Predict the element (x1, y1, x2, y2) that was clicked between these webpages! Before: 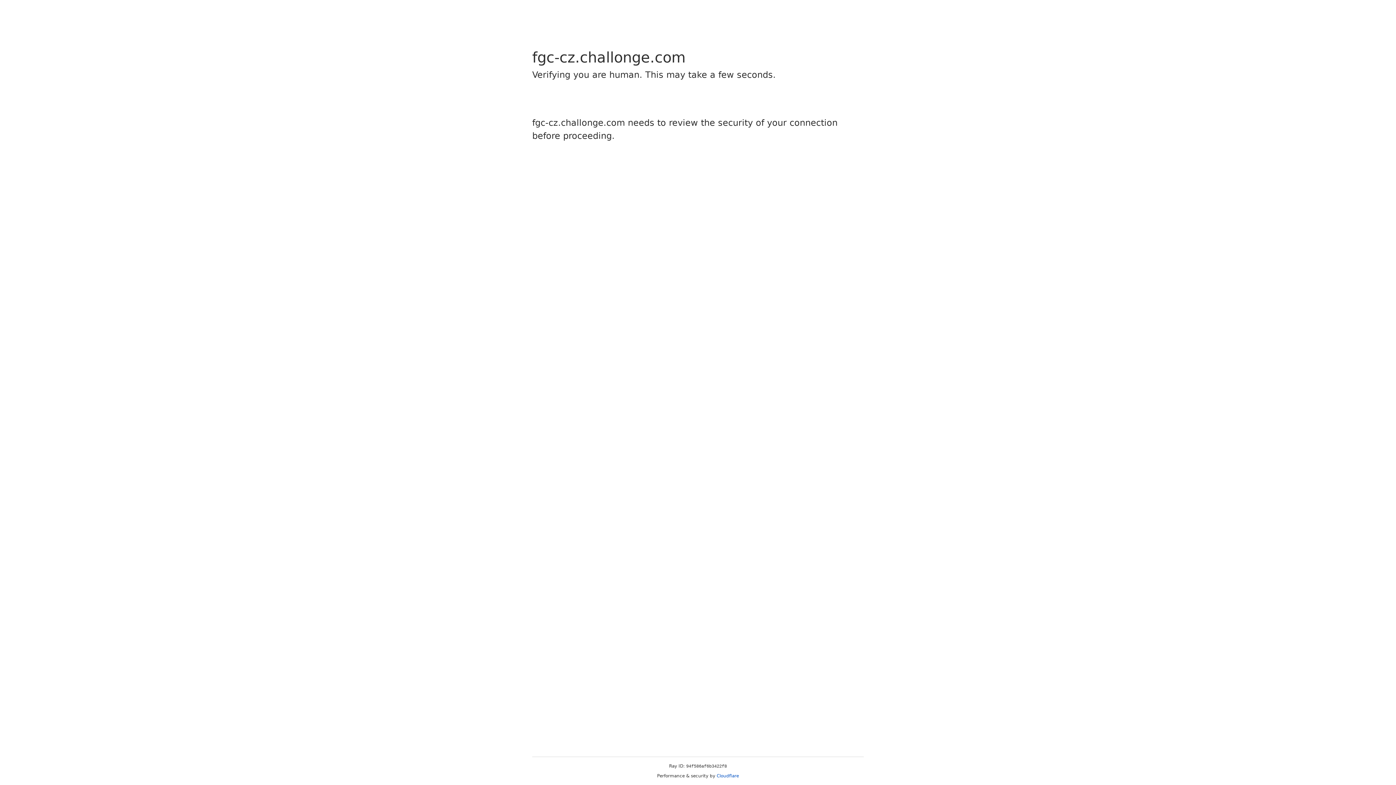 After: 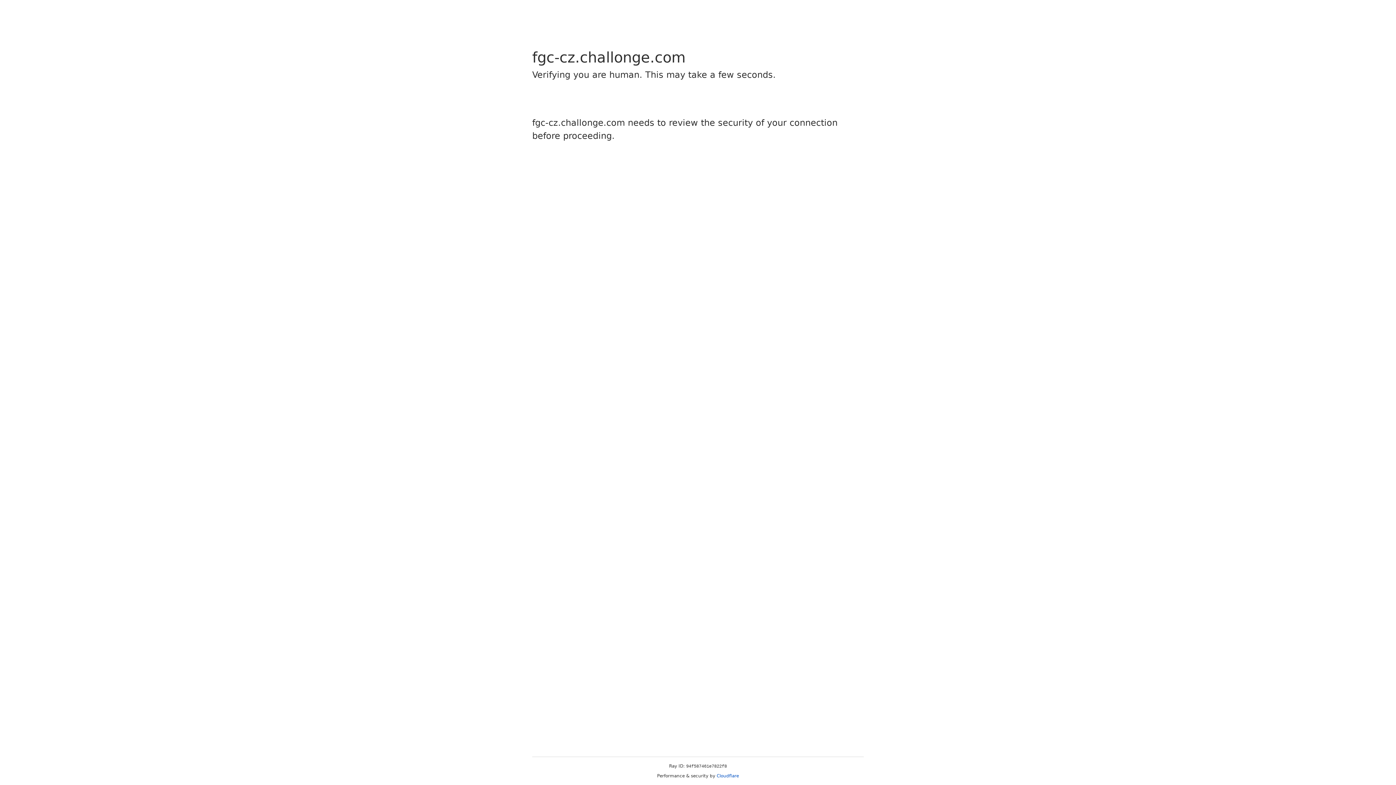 Action: bbox: (716, 773, 739, 778) label: Cloudflare